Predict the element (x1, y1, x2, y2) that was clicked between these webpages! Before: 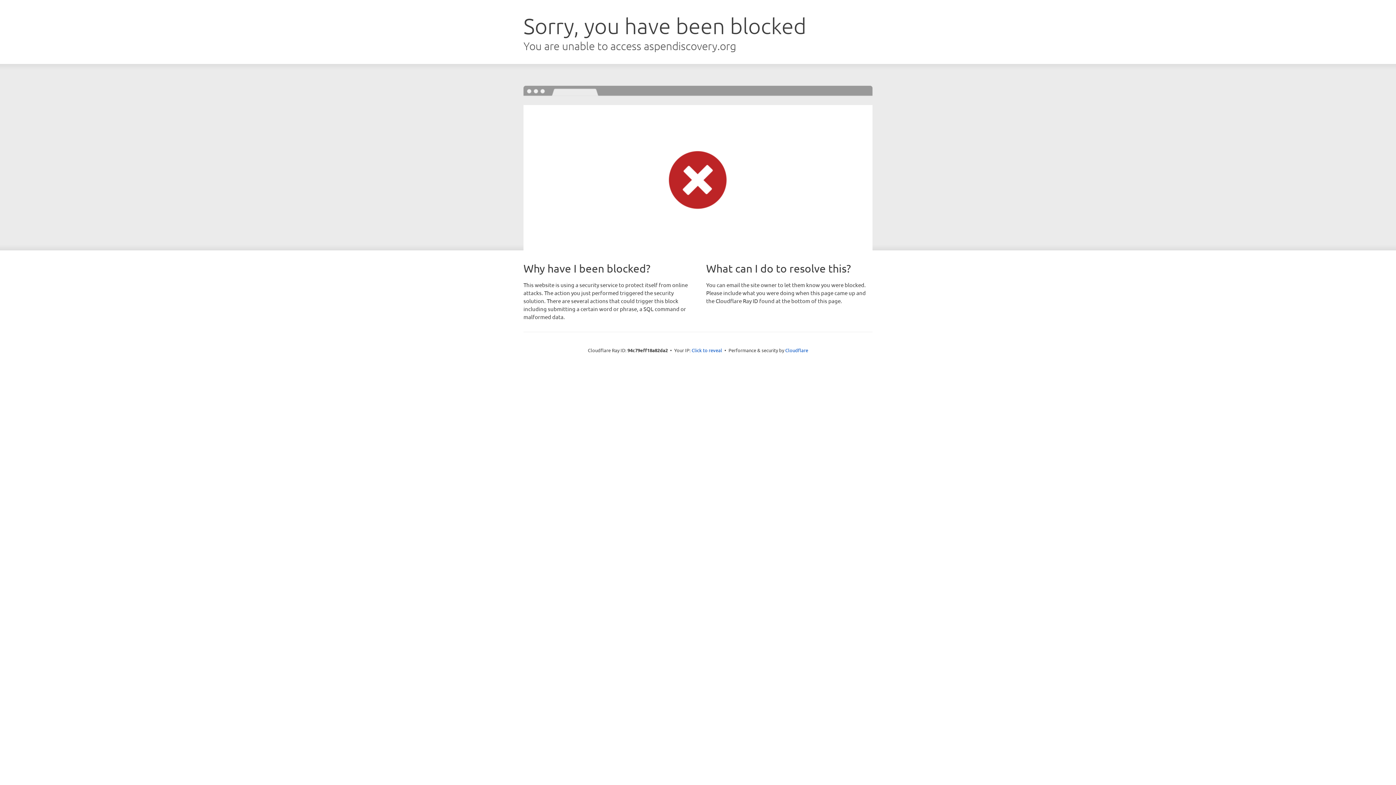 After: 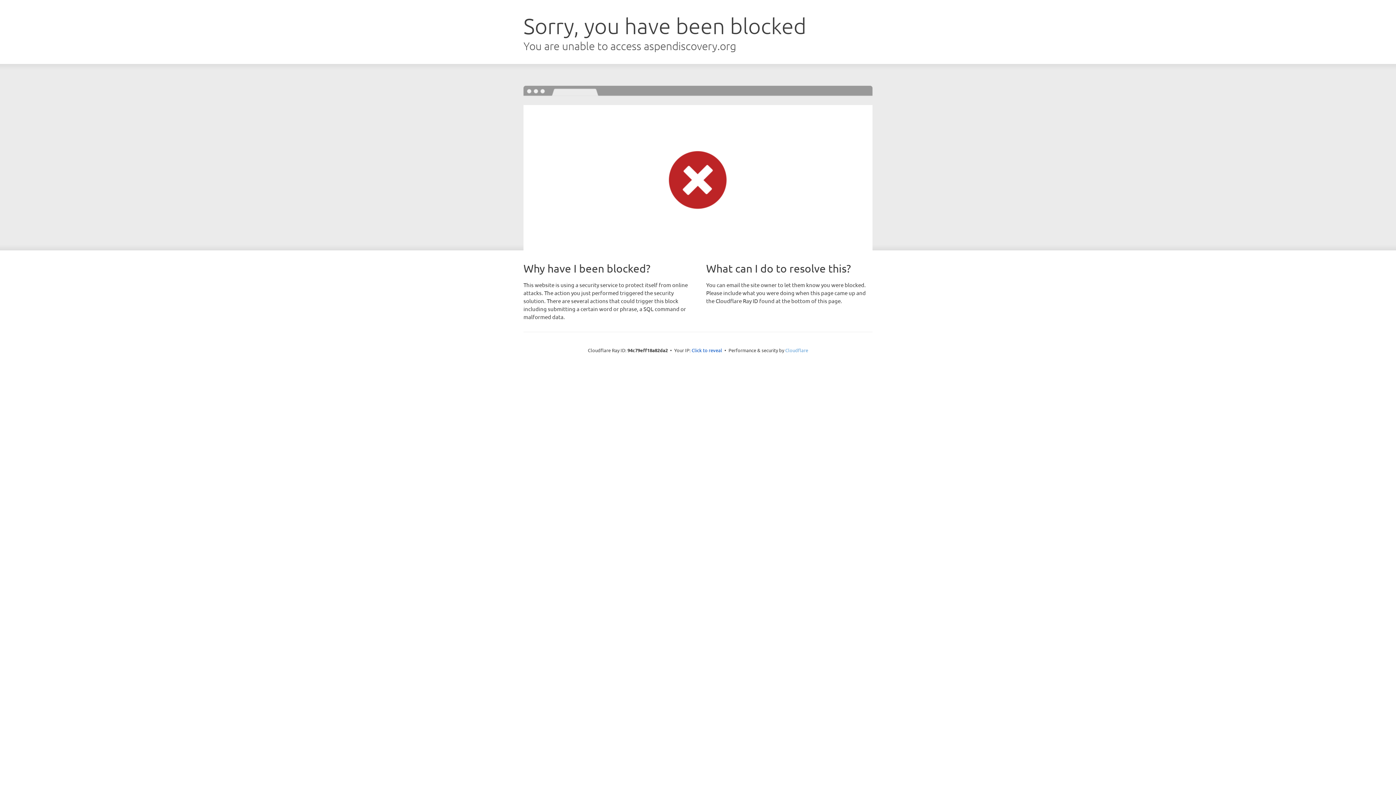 Action: bbox: (785, 347, 808, 353) label: Cloudflare